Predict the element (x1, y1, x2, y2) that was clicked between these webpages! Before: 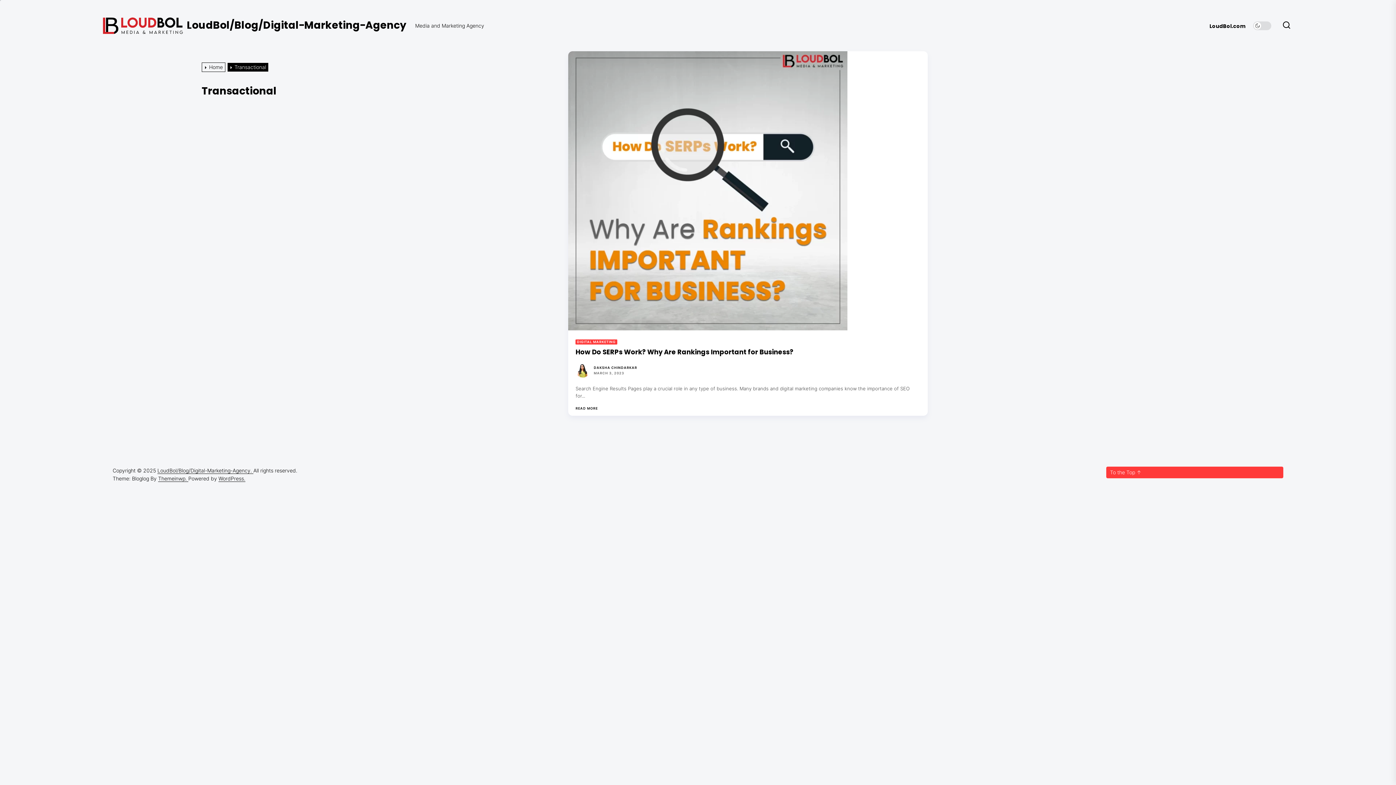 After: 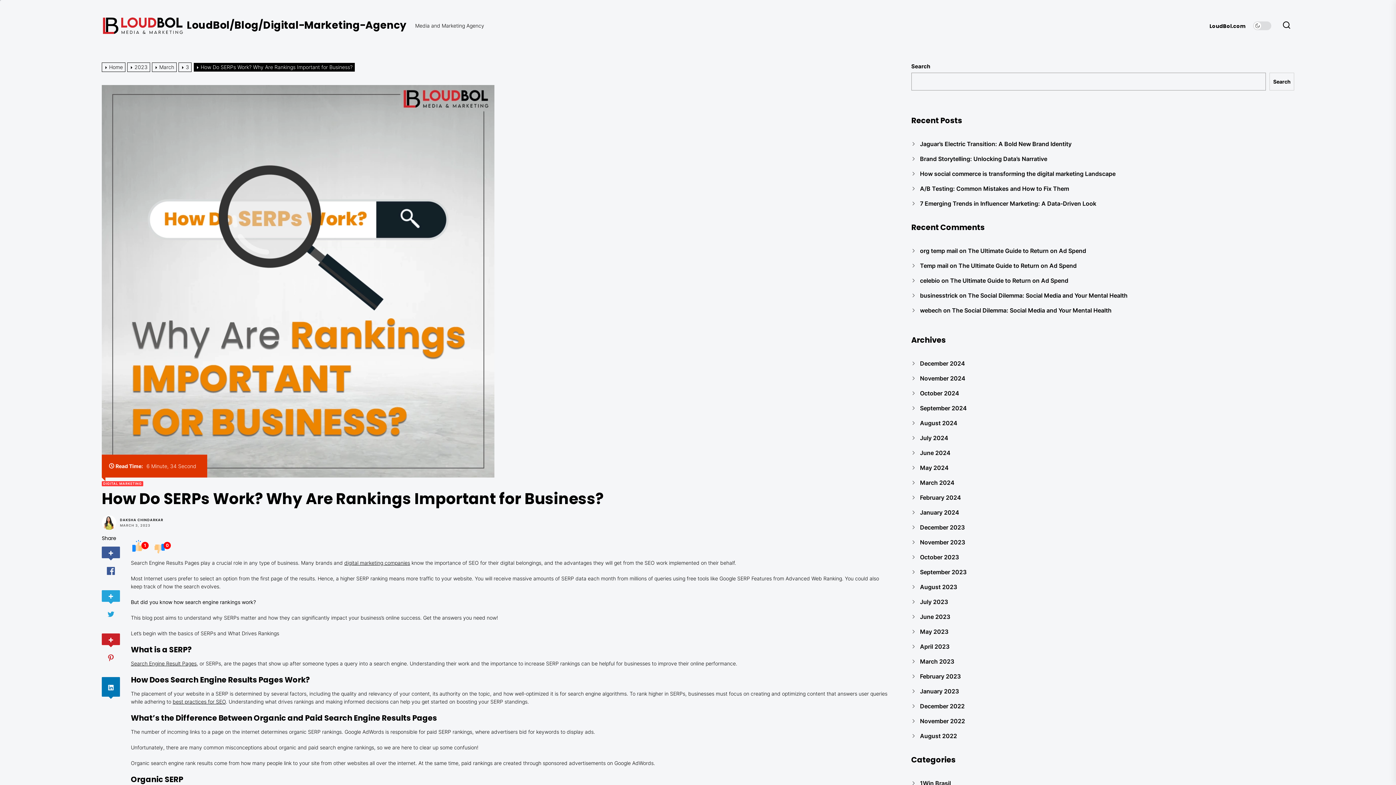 Action: bbox: (575, 407, 597, 410) label: READ MORE